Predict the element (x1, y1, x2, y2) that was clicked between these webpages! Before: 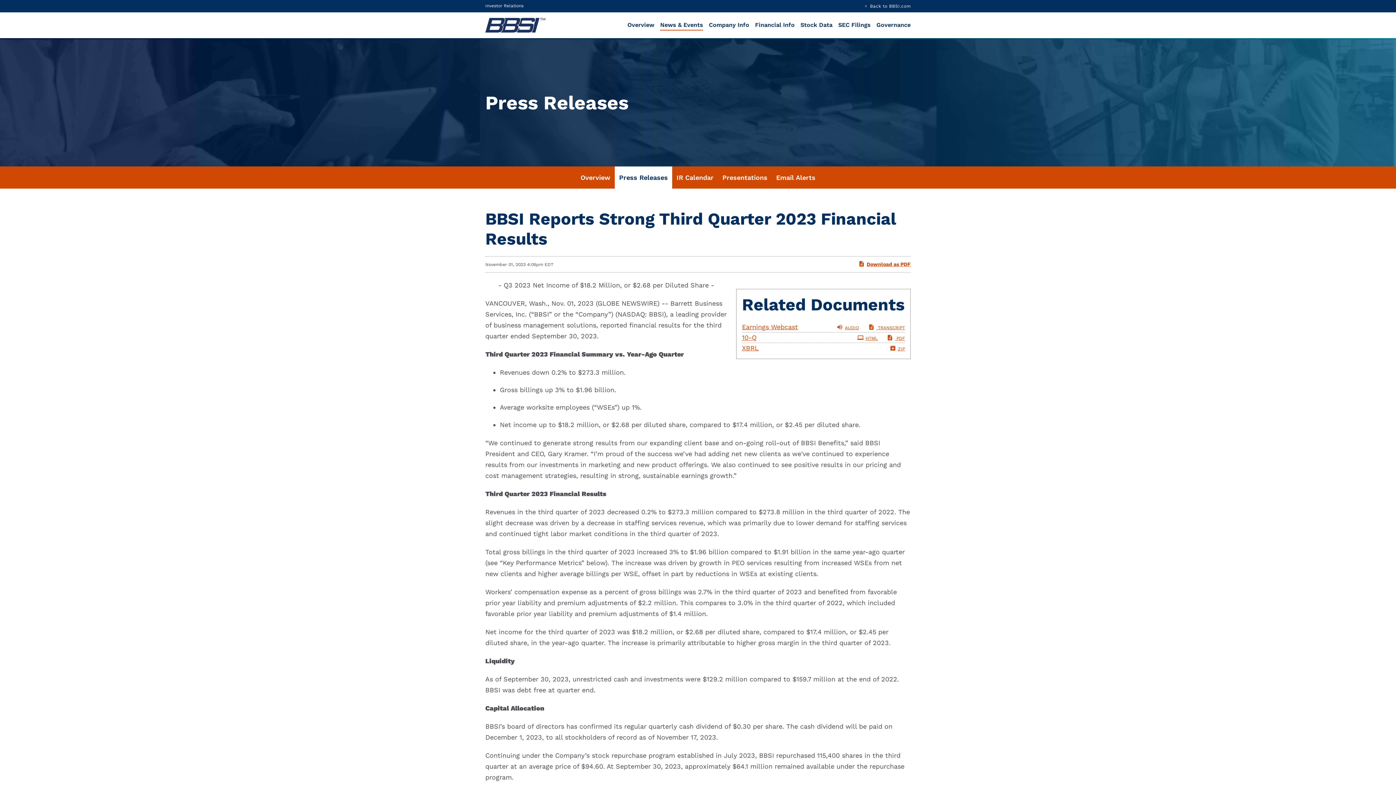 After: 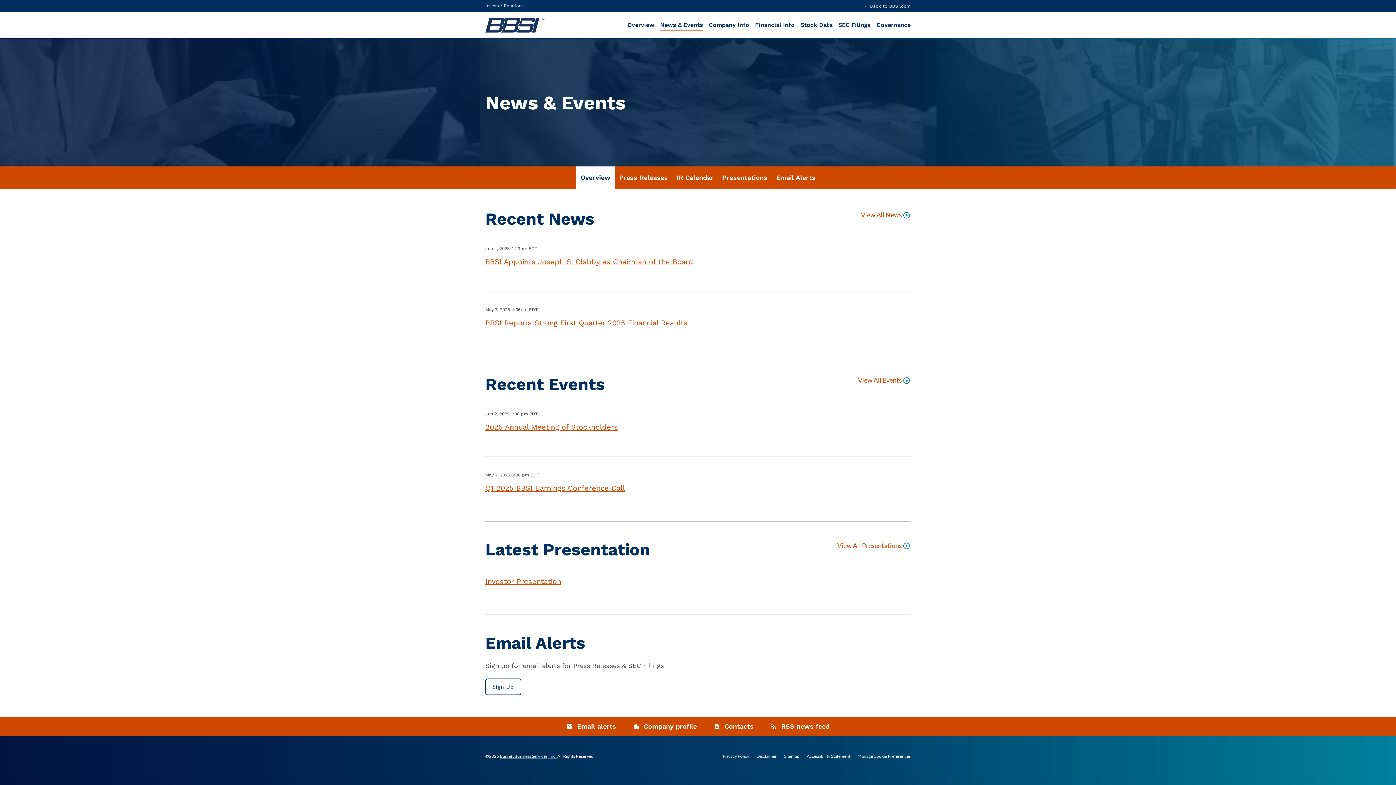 Action: bbox: (576, 166, 614, 188) label: News & Events Overview